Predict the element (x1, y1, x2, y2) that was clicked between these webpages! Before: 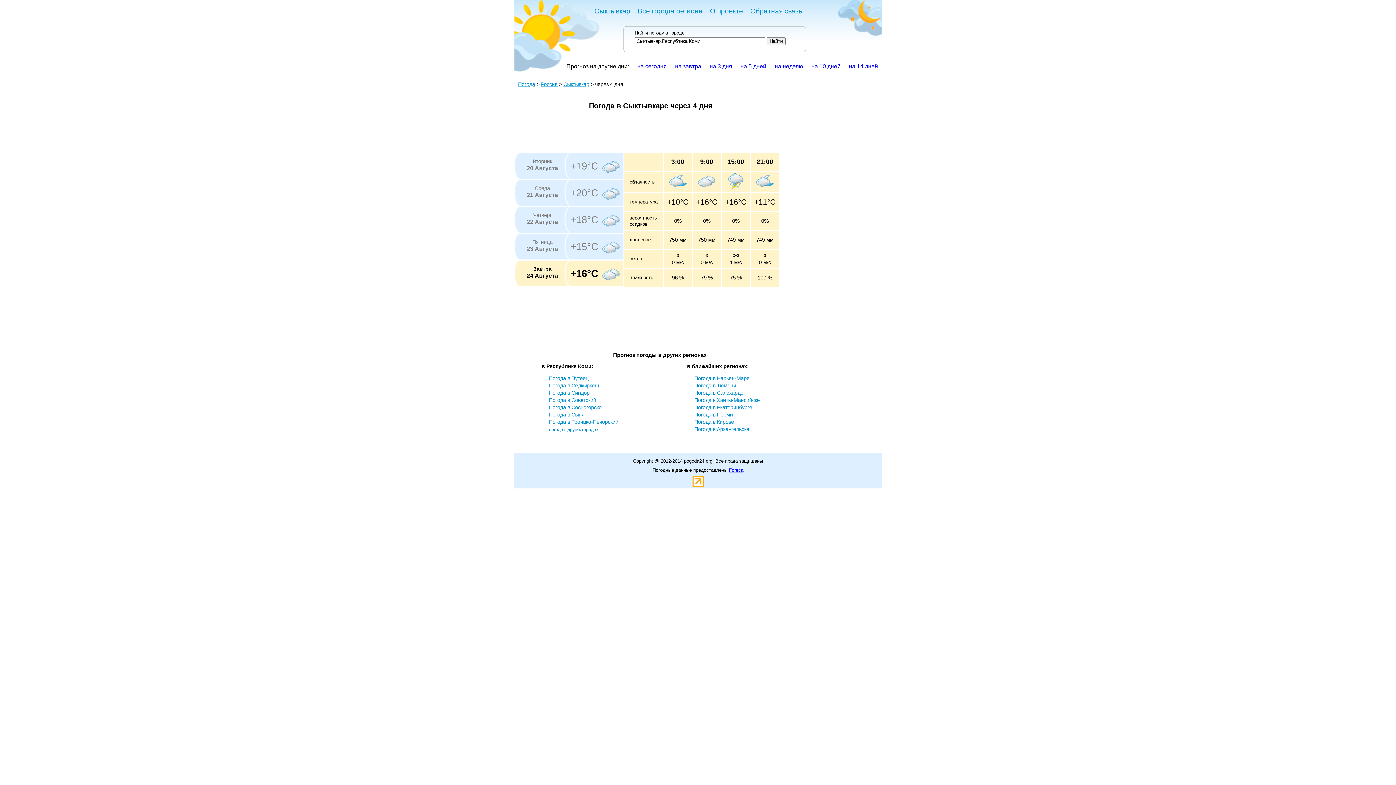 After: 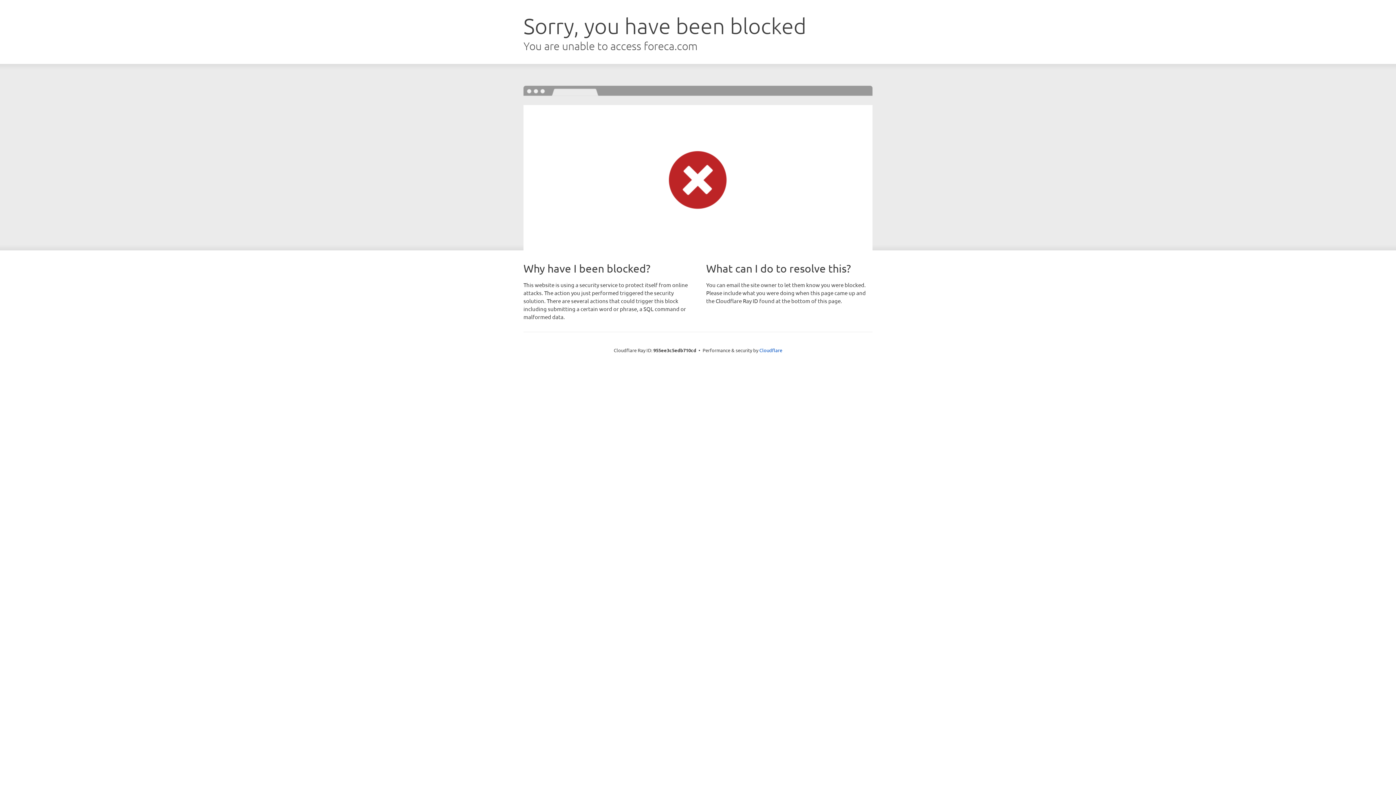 Action: label: Foreca bbox: (729, 467, 743, 472)